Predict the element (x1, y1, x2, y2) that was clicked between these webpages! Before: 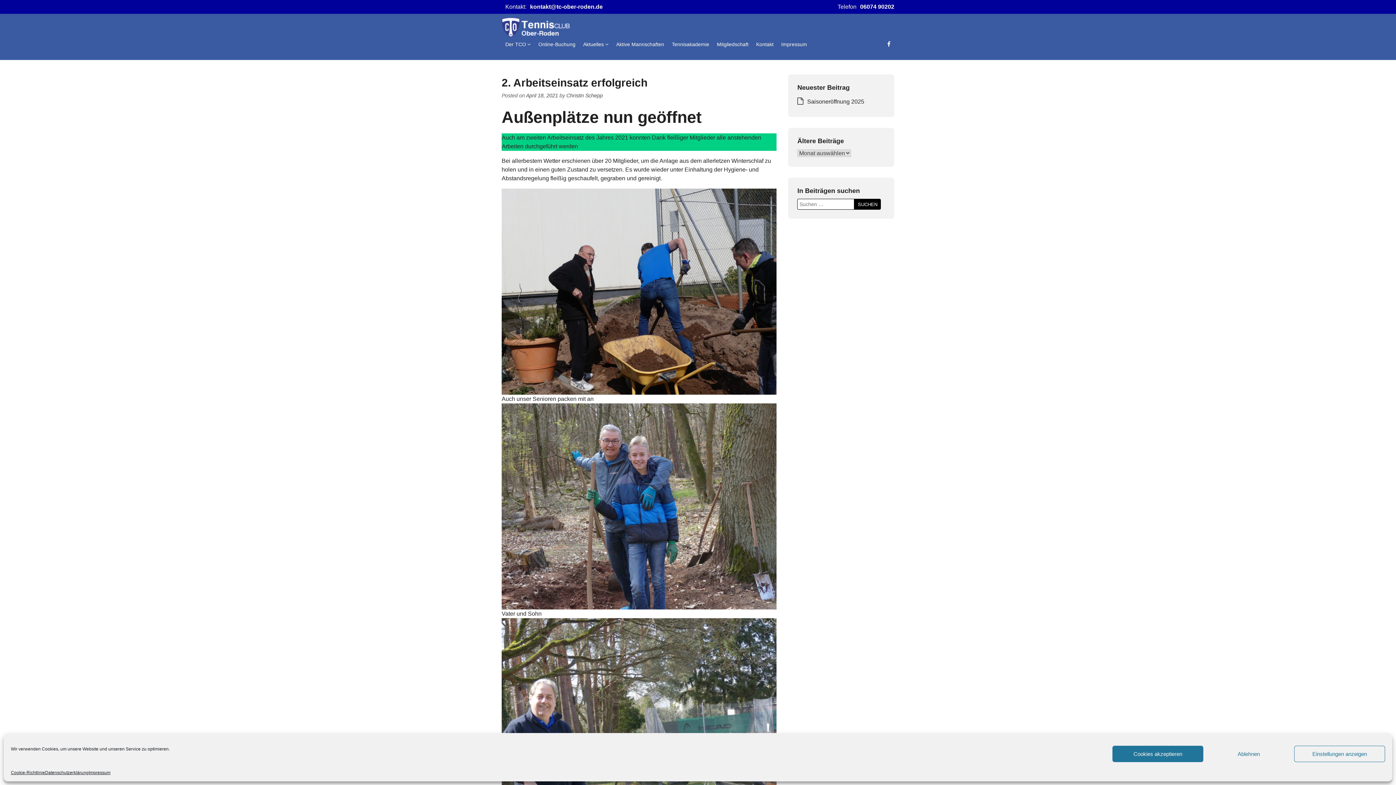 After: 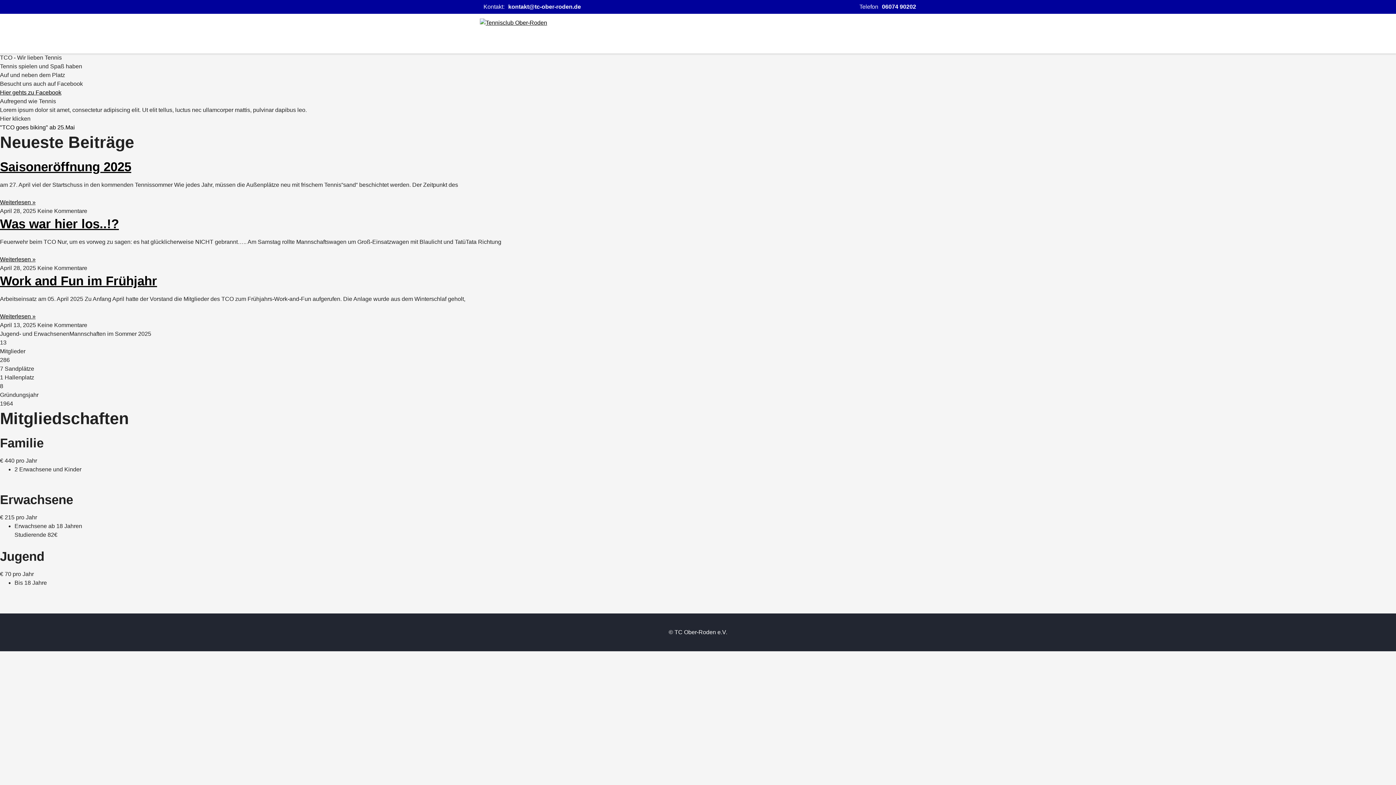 Action: bbox: (501, 26, 570, 32)